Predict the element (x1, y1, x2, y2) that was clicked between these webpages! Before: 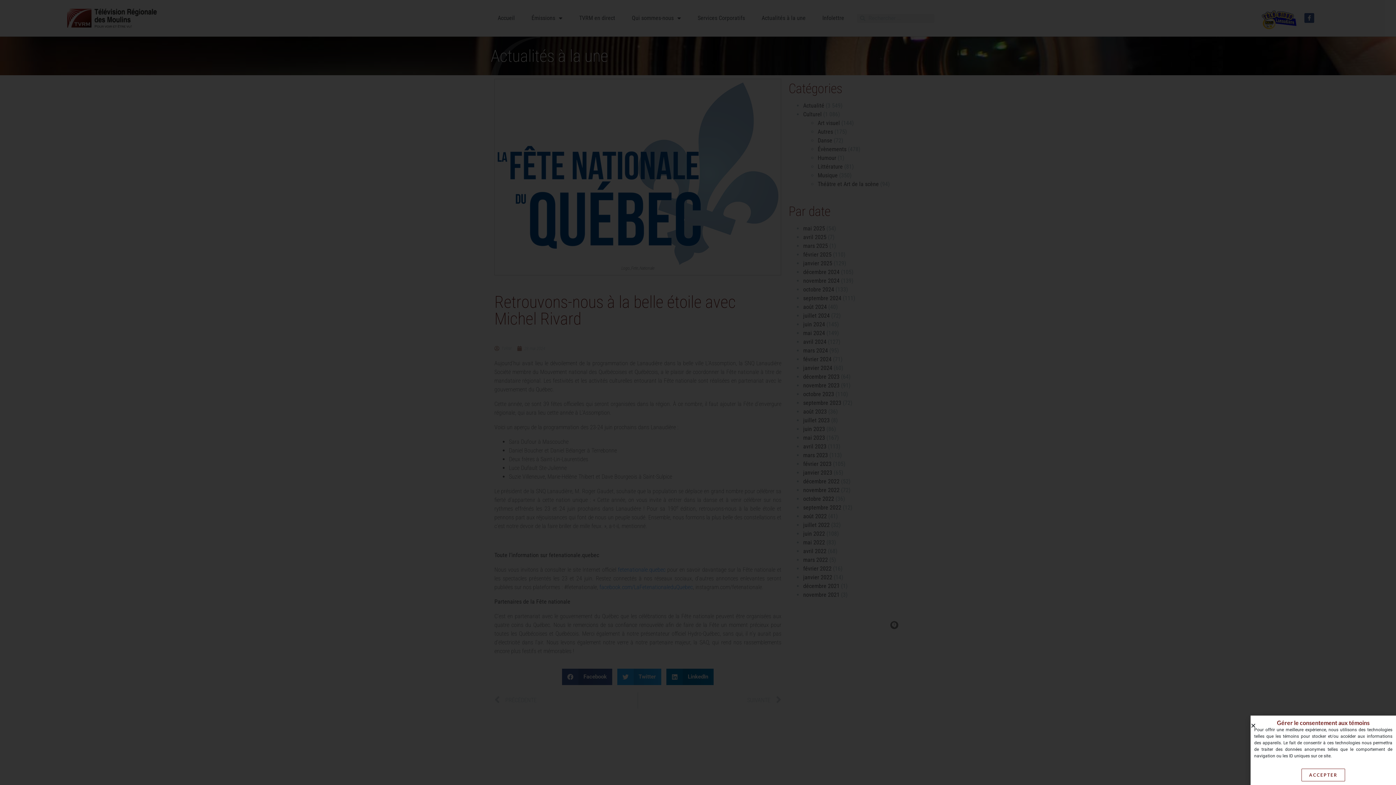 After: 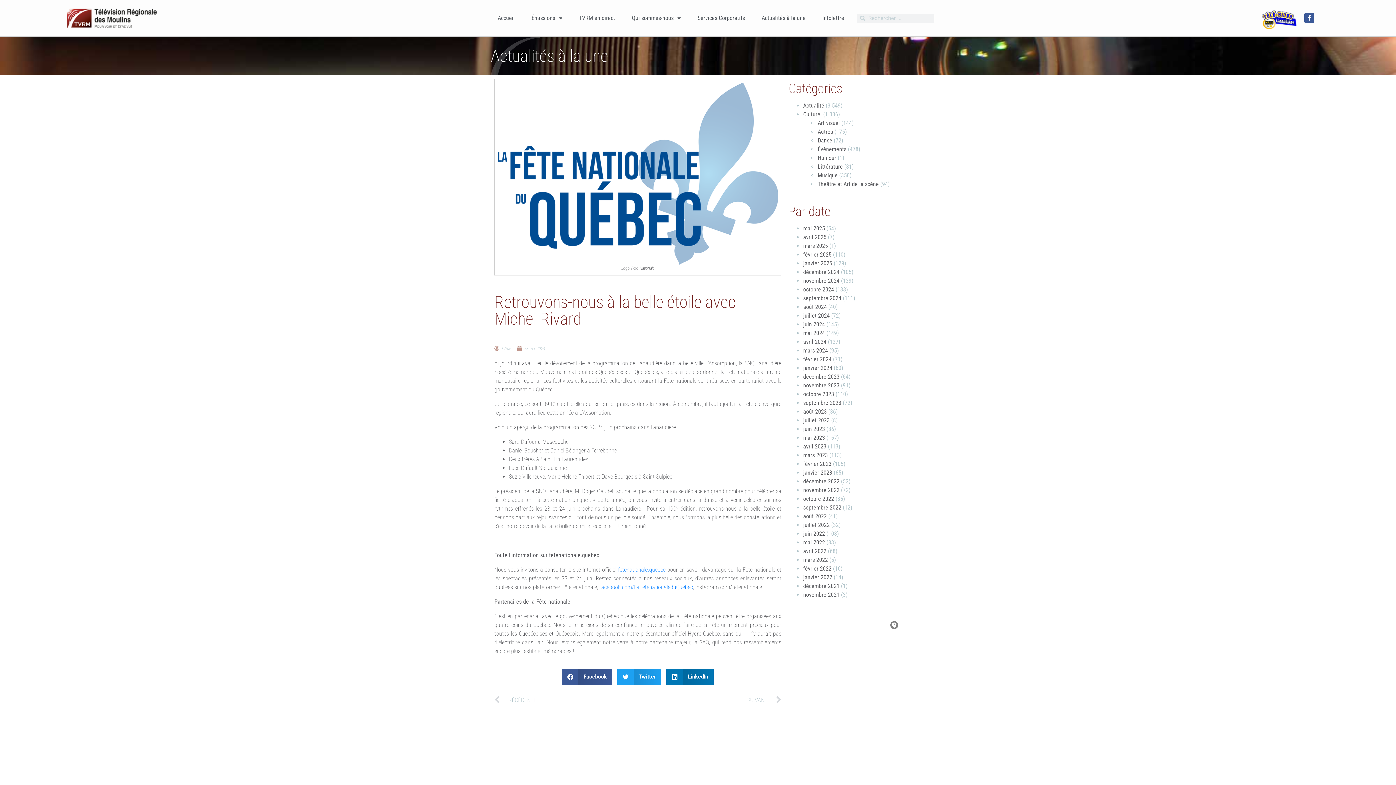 Action: label: ACCEPTER bbox: (1301, 769, 1345, 781)